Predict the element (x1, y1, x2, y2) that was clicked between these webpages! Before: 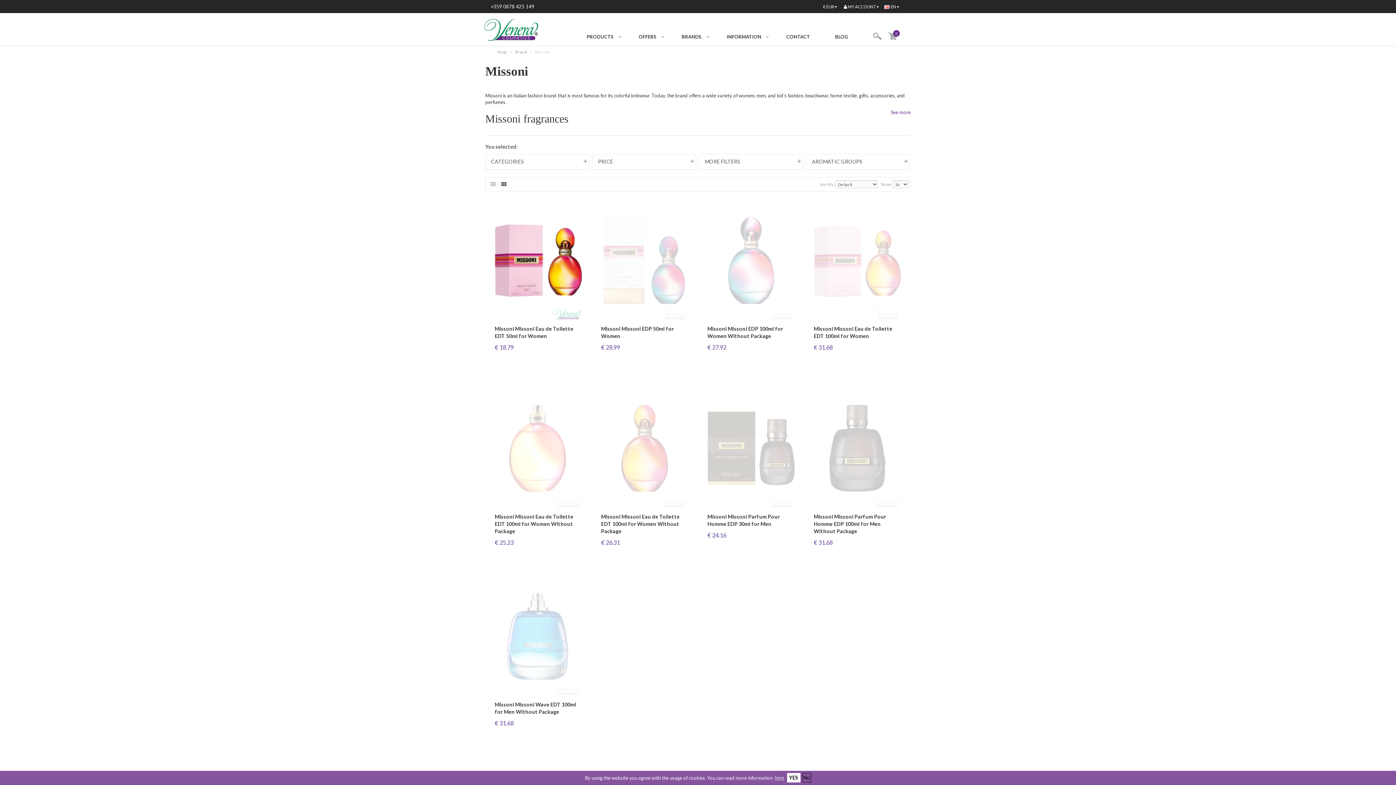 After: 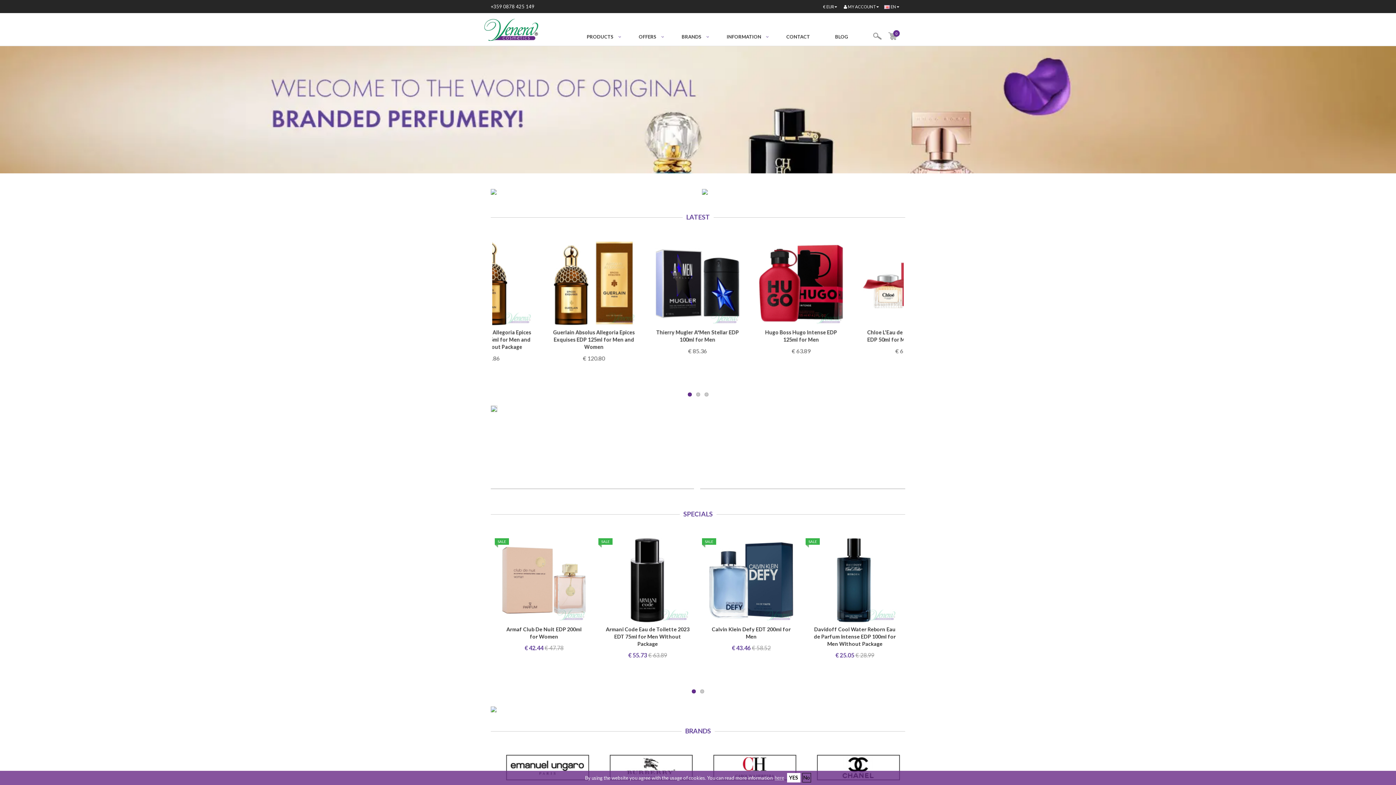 Action: label: Shop bbox: (496, 49, 507, 54)